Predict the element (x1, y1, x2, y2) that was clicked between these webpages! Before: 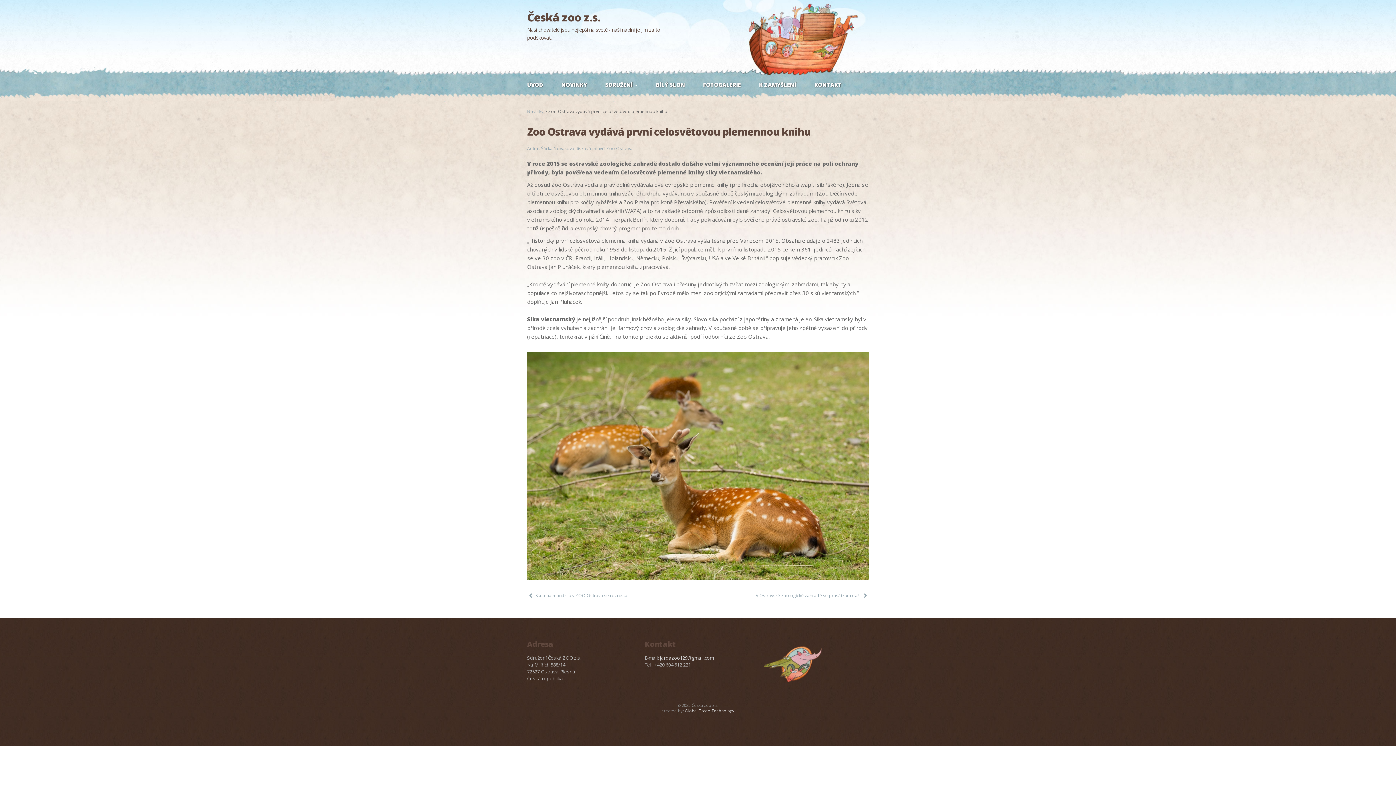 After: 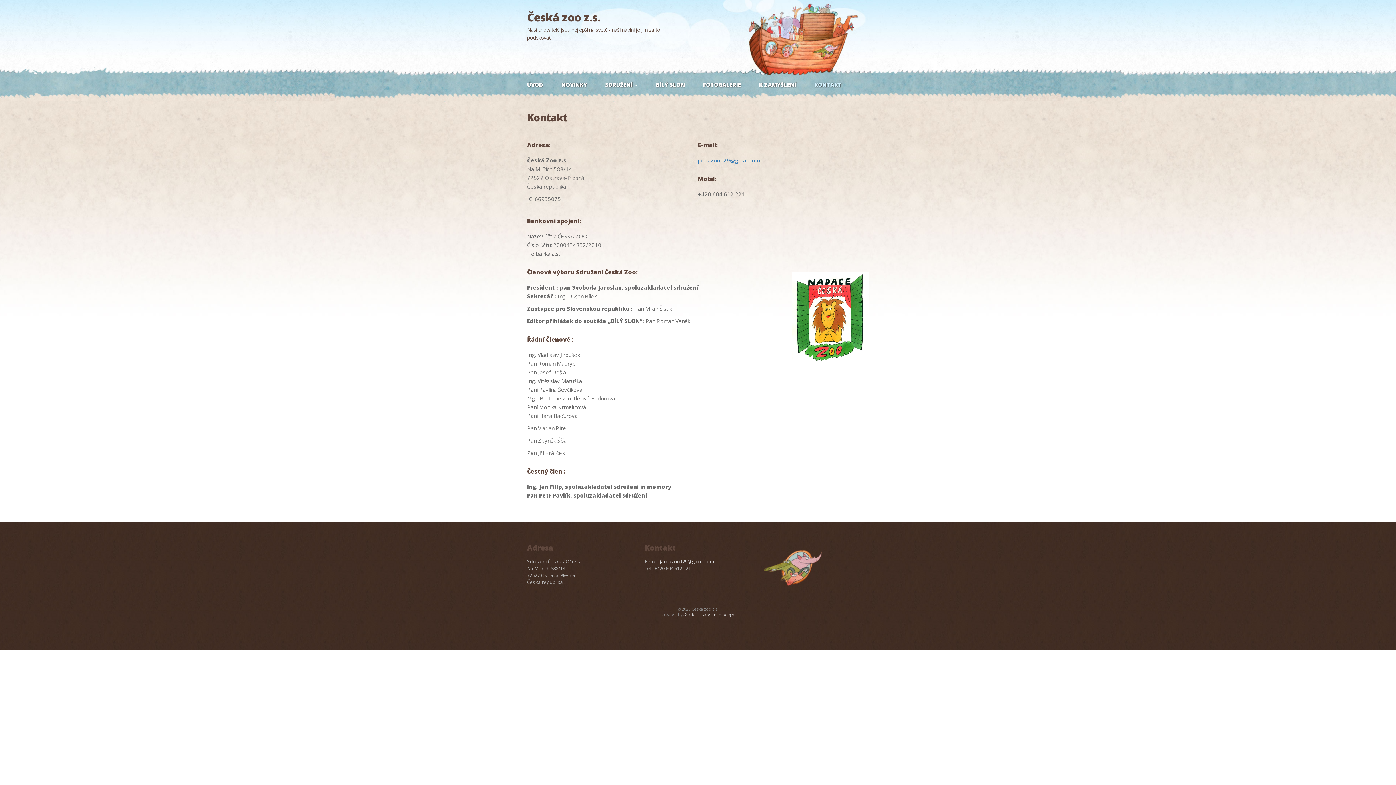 Action: bbox: (809, 77, 847, 92) label: KONTAKT